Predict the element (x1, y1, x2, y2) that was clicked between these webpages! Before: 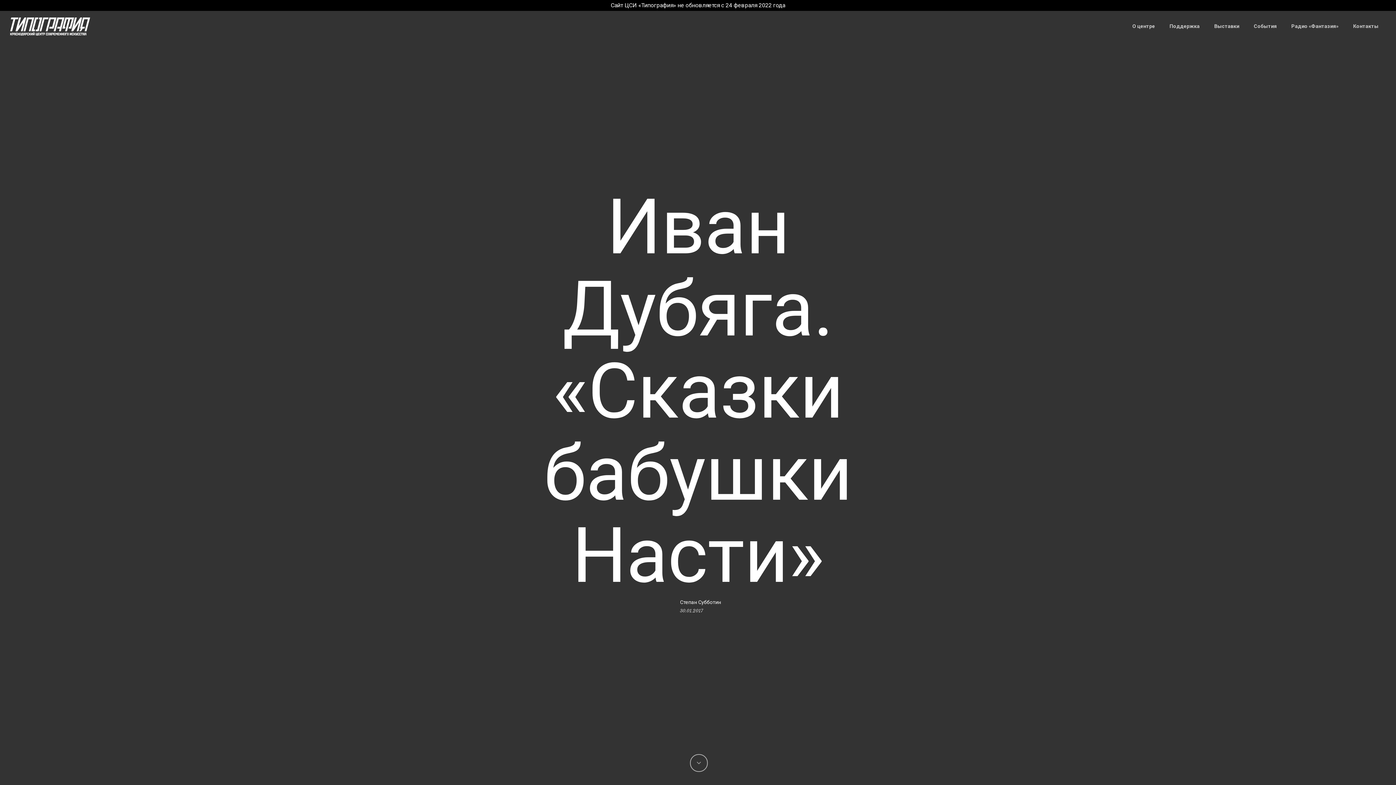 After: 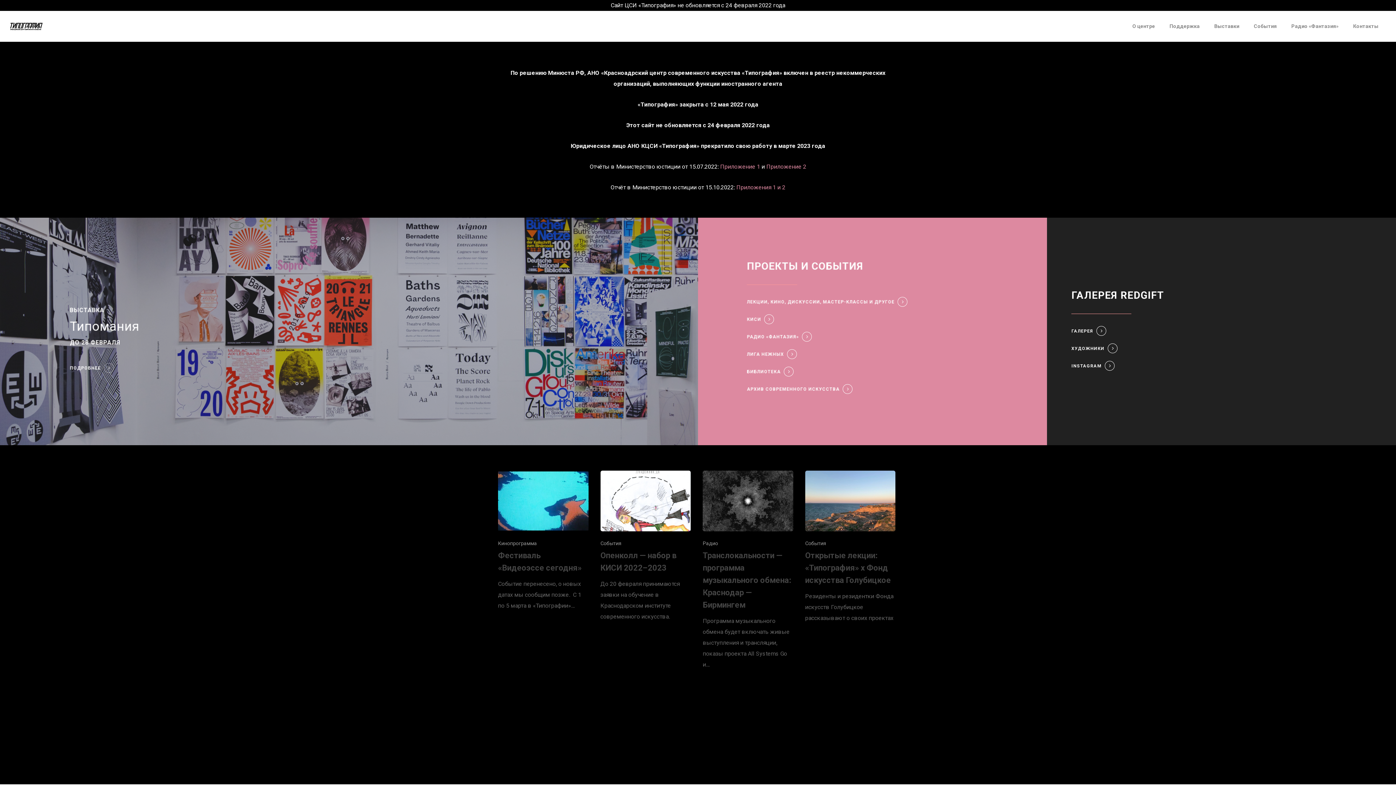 Action: bbox: (10, 17, 42, 35)